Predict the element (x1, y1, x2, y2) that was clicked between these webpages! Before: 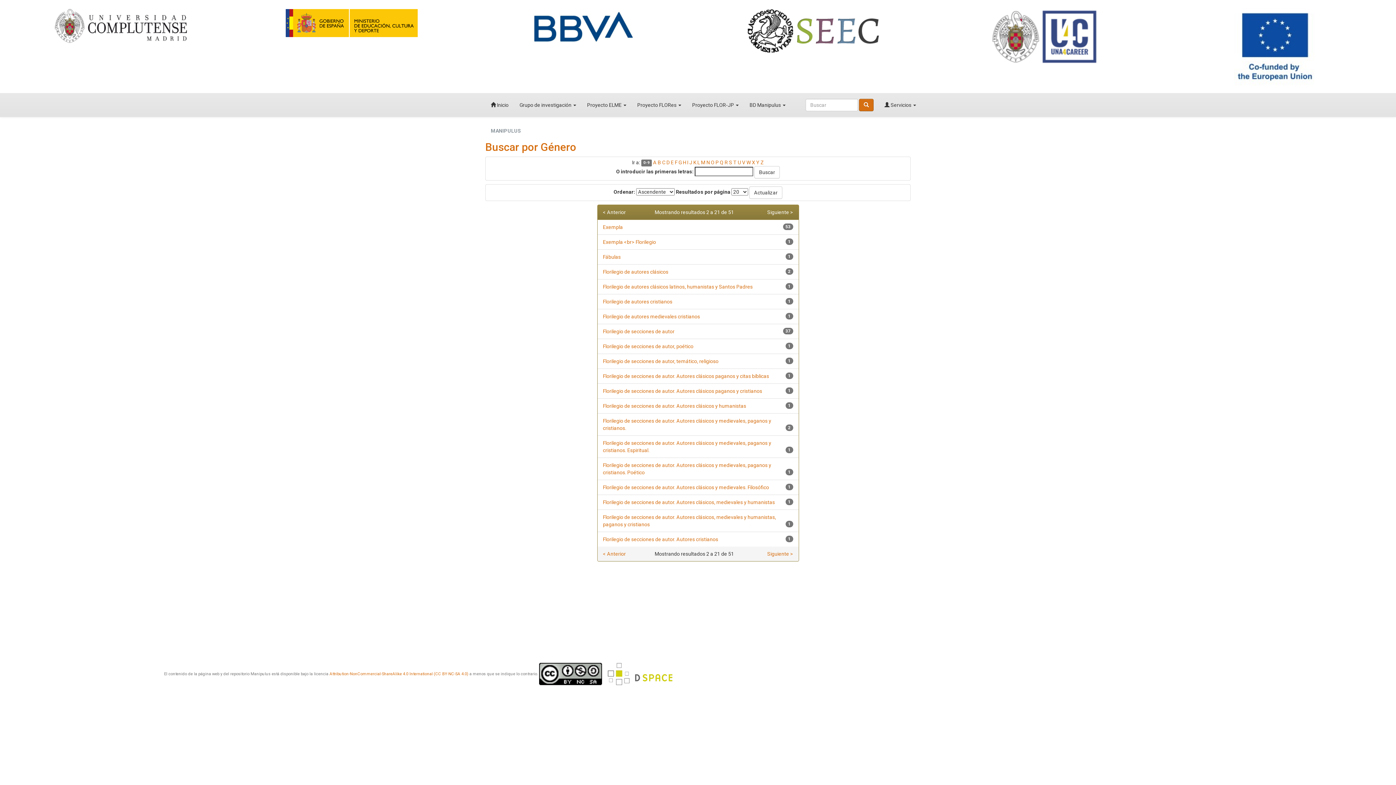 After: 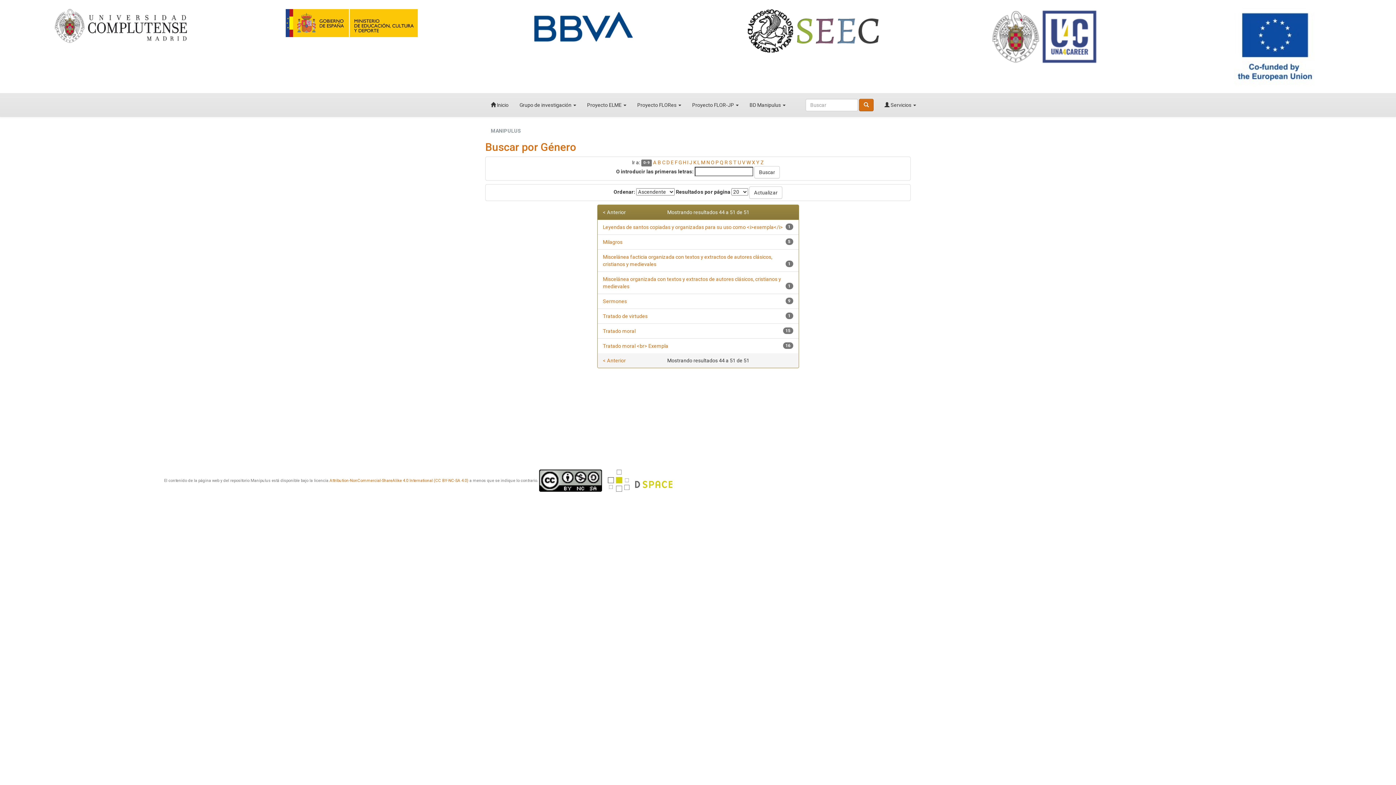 Action: bbox: (697, 159, 700, 165) label: L